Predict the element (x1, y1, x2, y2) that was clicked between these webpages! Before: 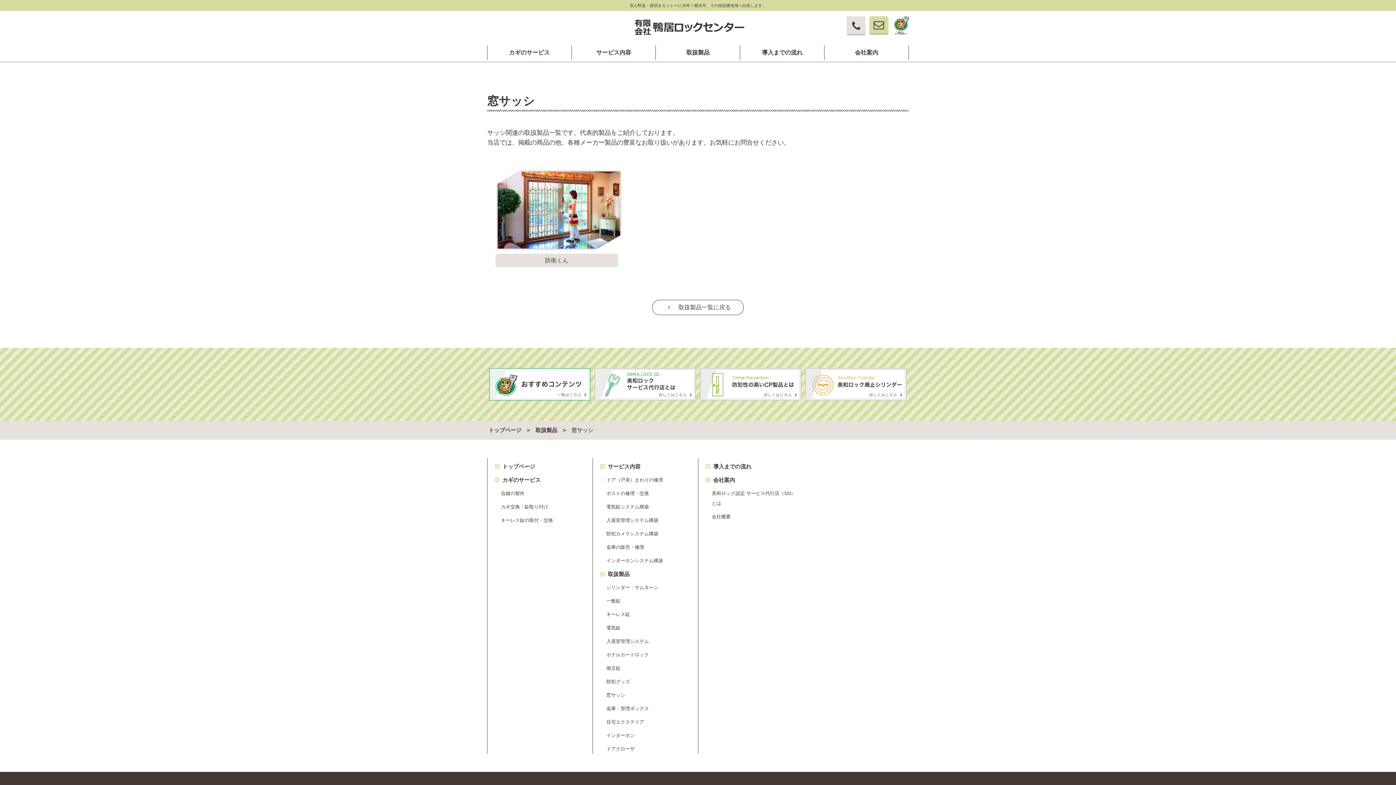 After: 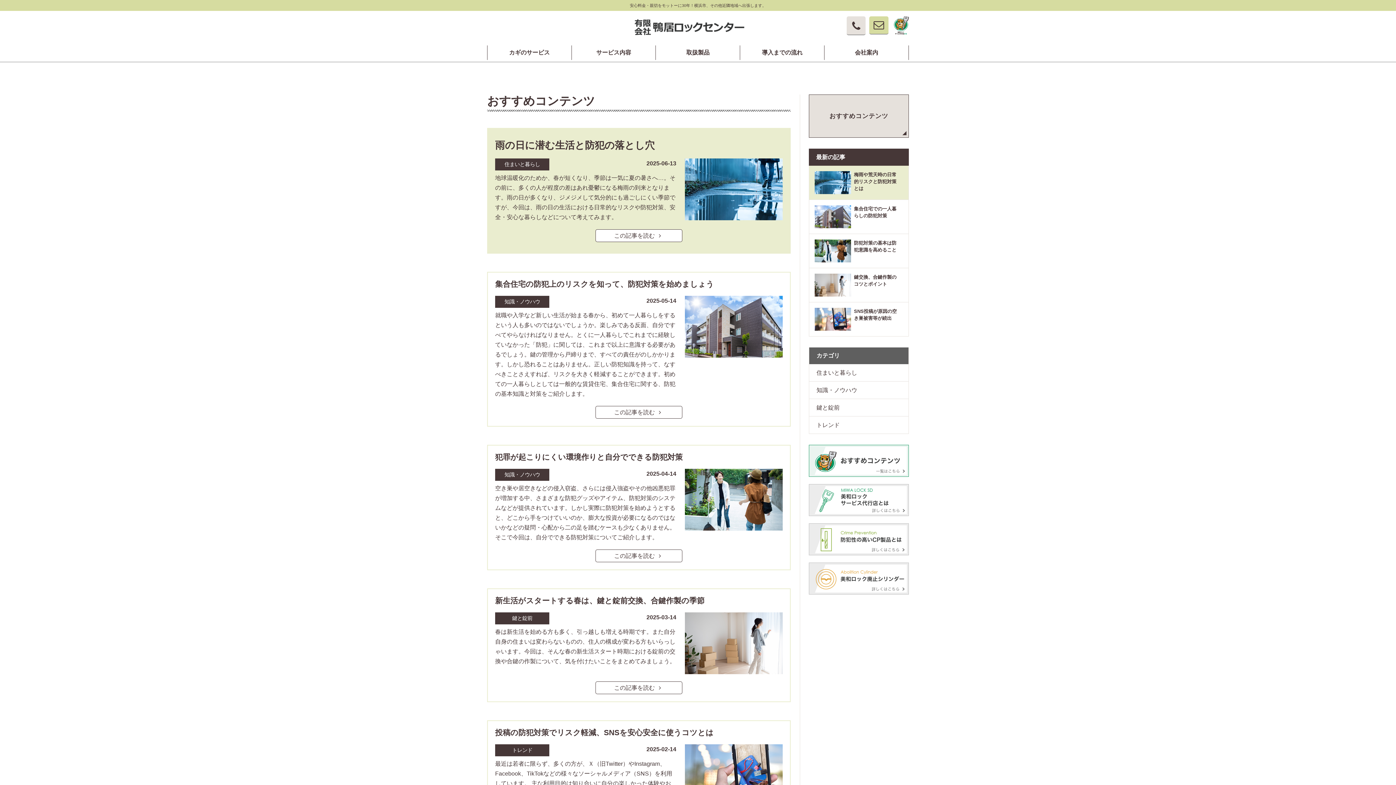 Action: bbox: (489, 380, 590, 387)